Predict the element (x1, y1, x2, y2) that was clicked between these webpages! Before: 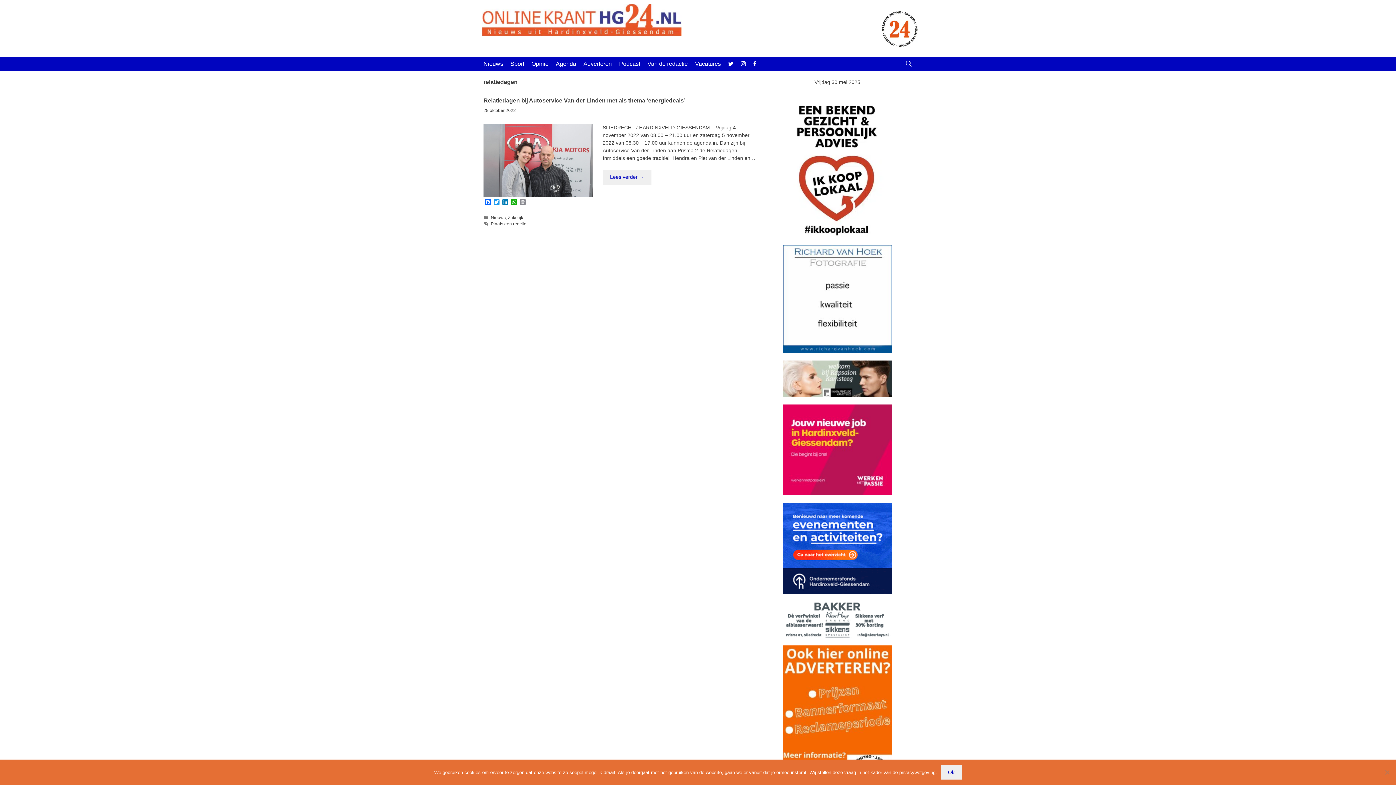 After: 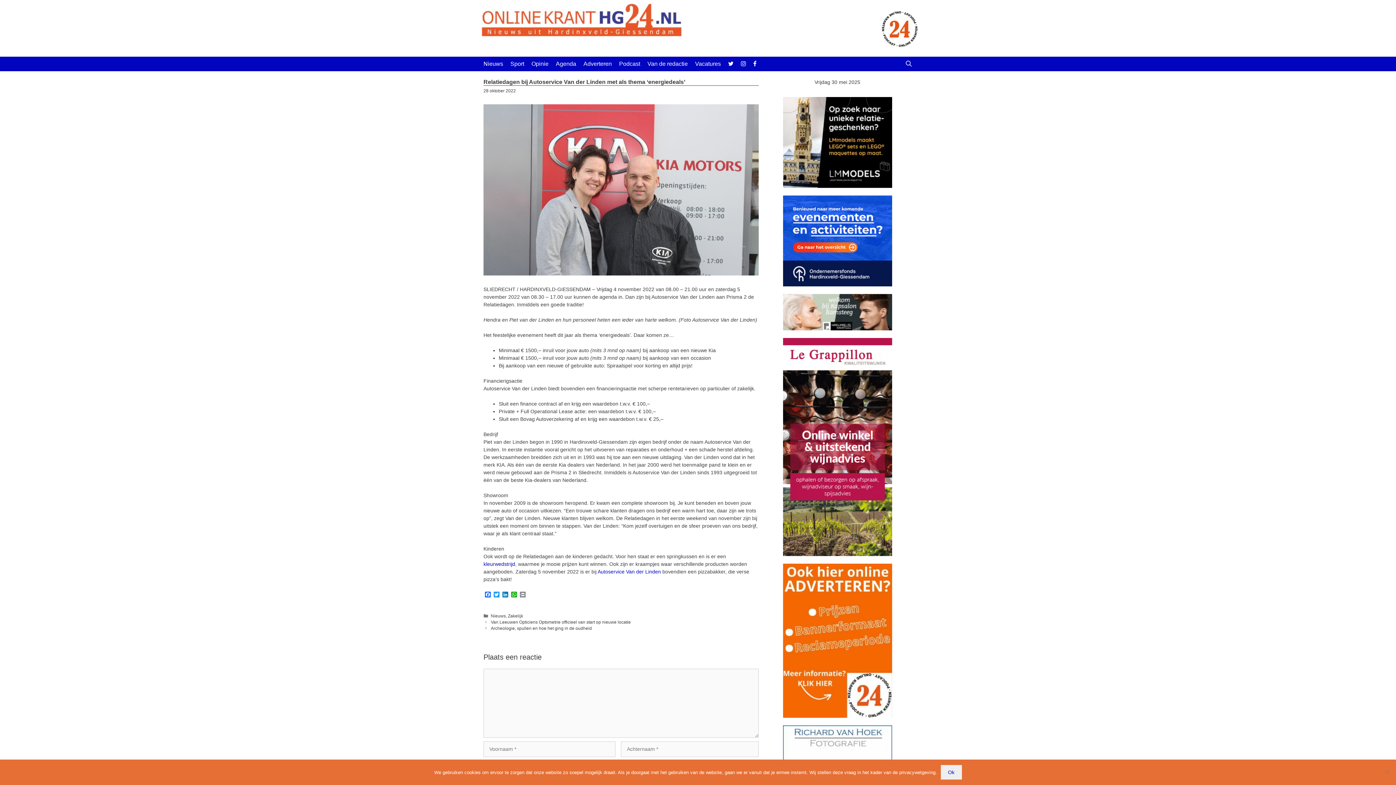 Action: bbox: (483, 191, 592, 197)